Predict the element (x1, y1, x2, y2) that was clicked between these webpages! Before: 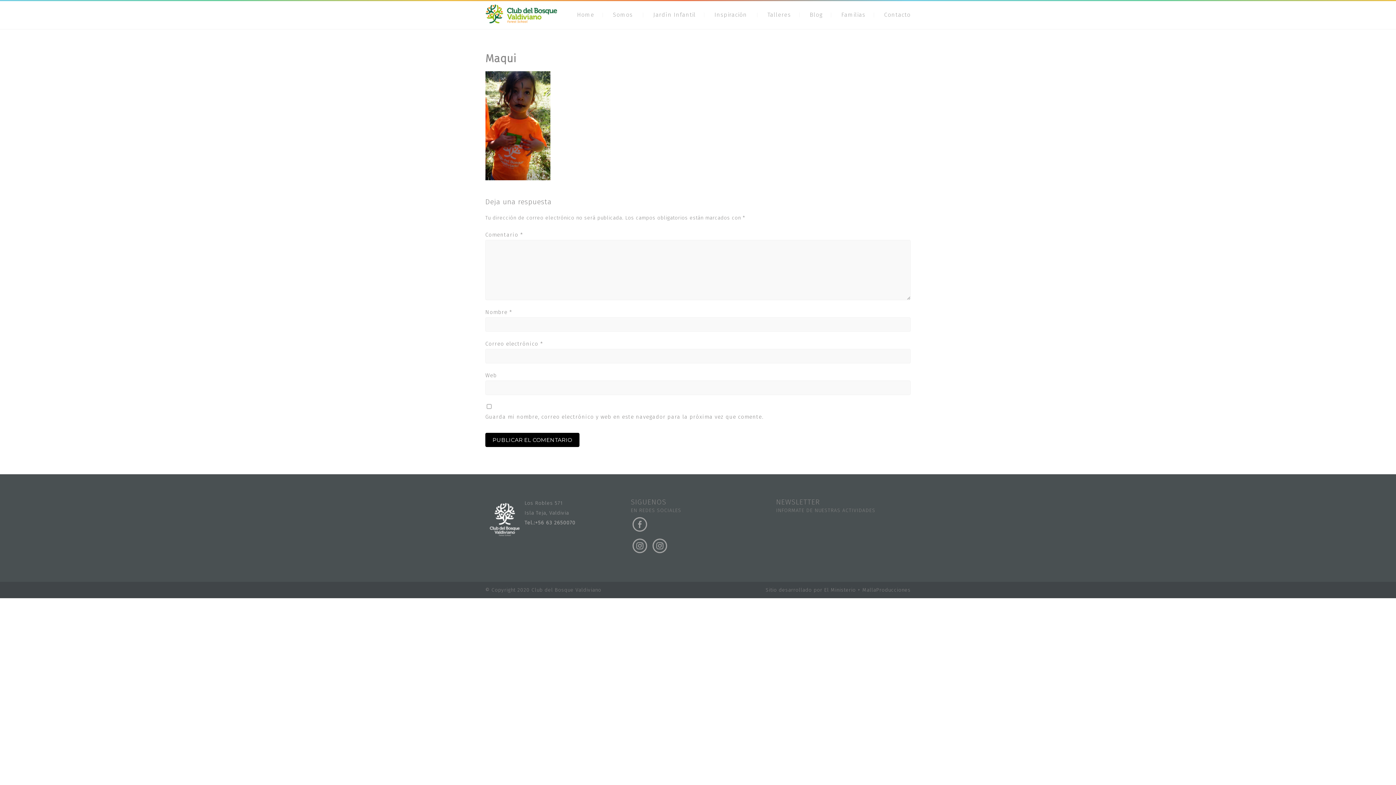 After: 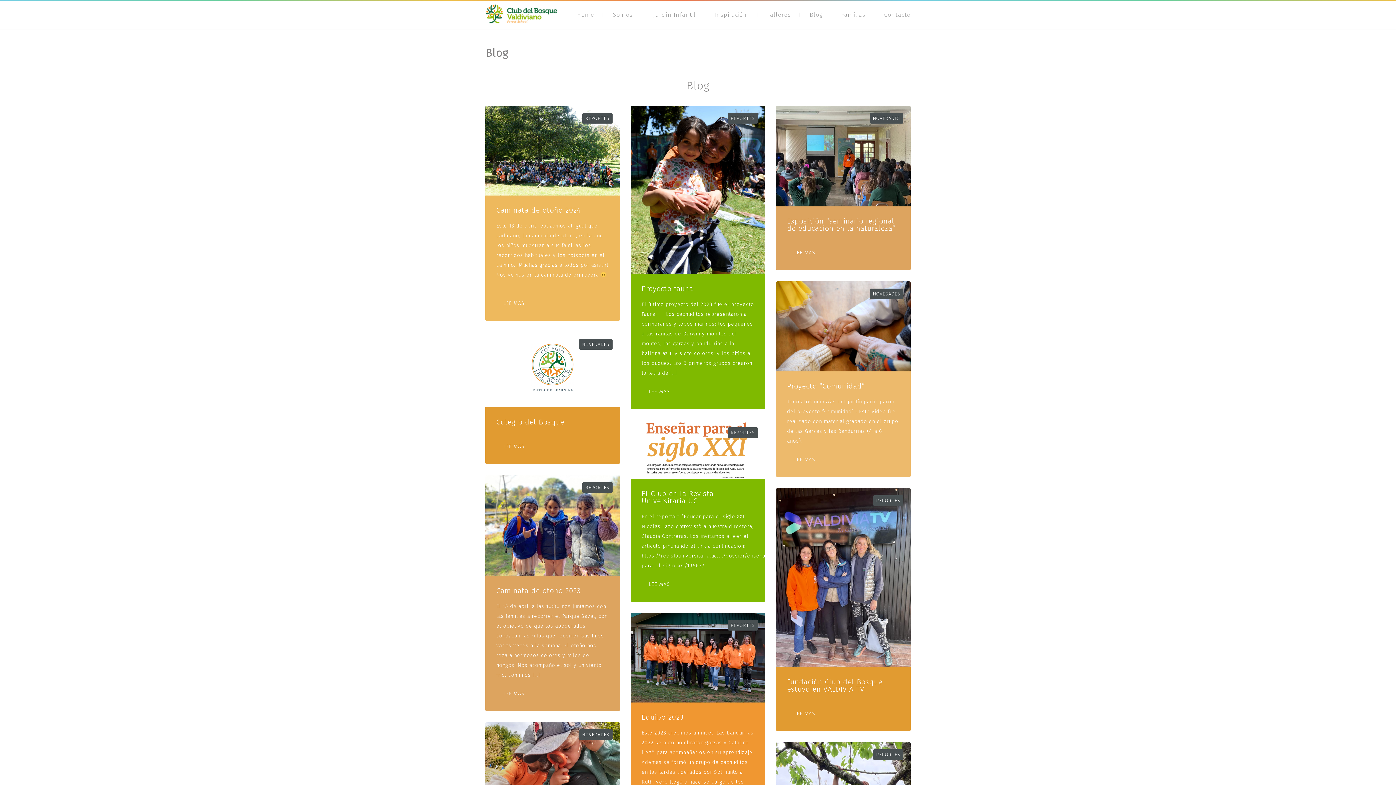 Action: bbox: (809, 11, 822, 18) label: Blog